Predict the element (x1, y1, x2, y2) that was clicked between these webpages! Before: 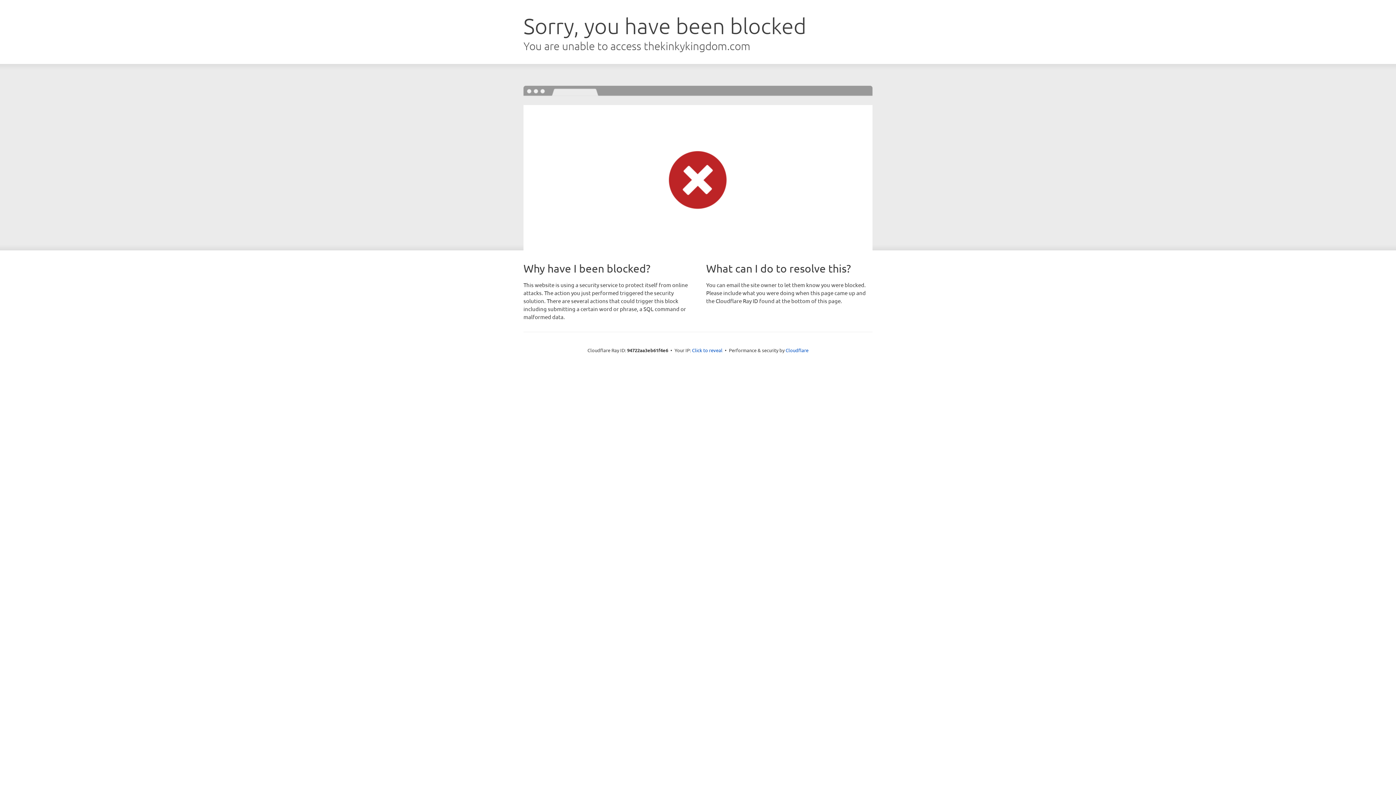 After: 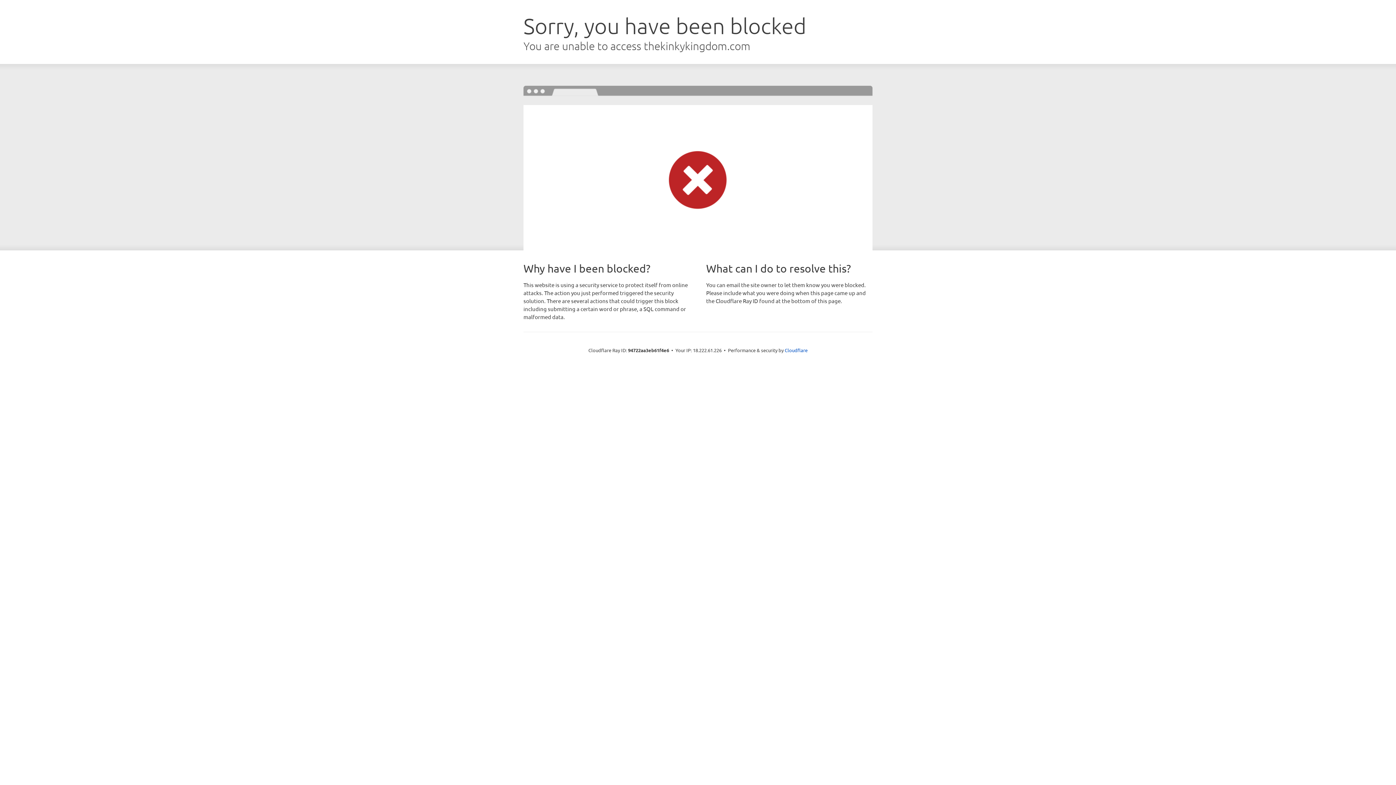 Action: bbox: (692, 346, 722, 353) label: Click to reveal